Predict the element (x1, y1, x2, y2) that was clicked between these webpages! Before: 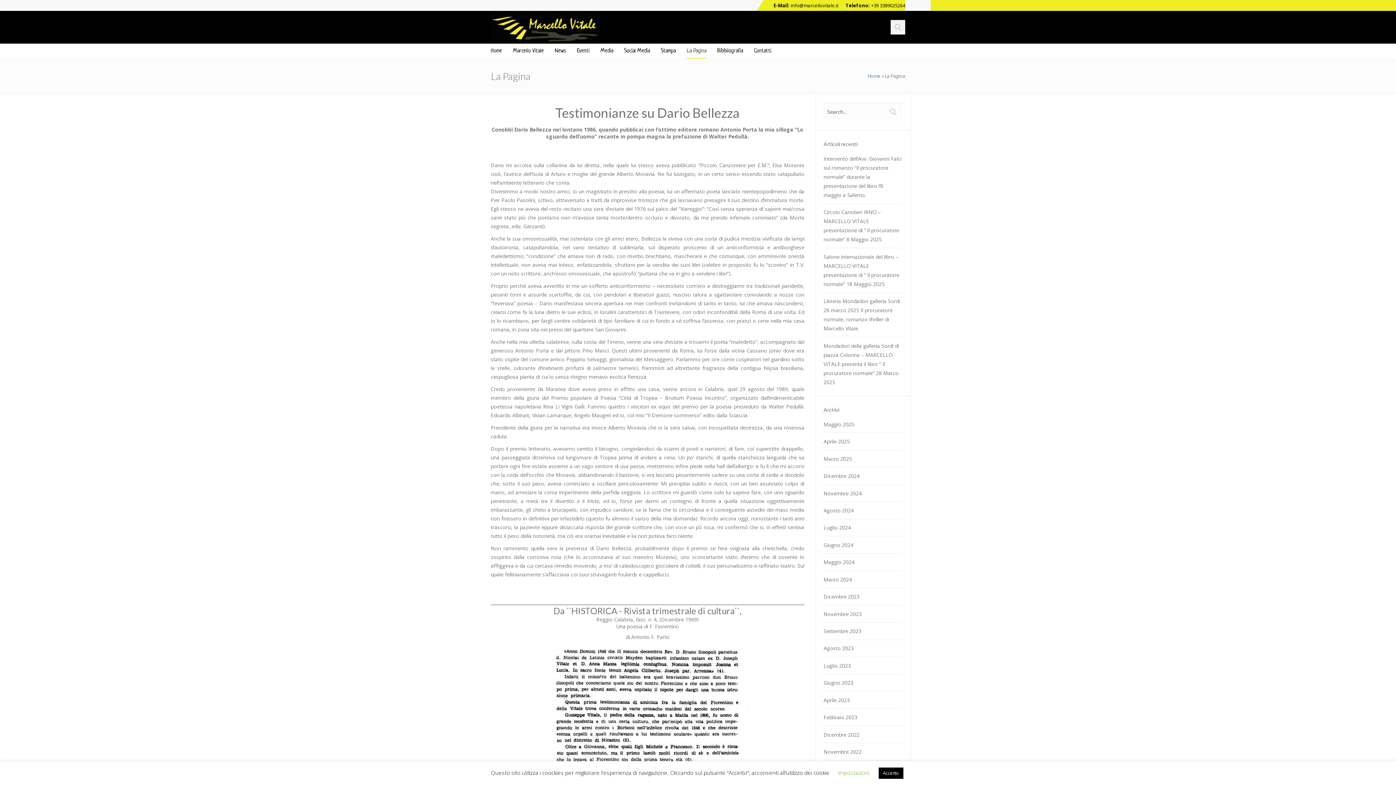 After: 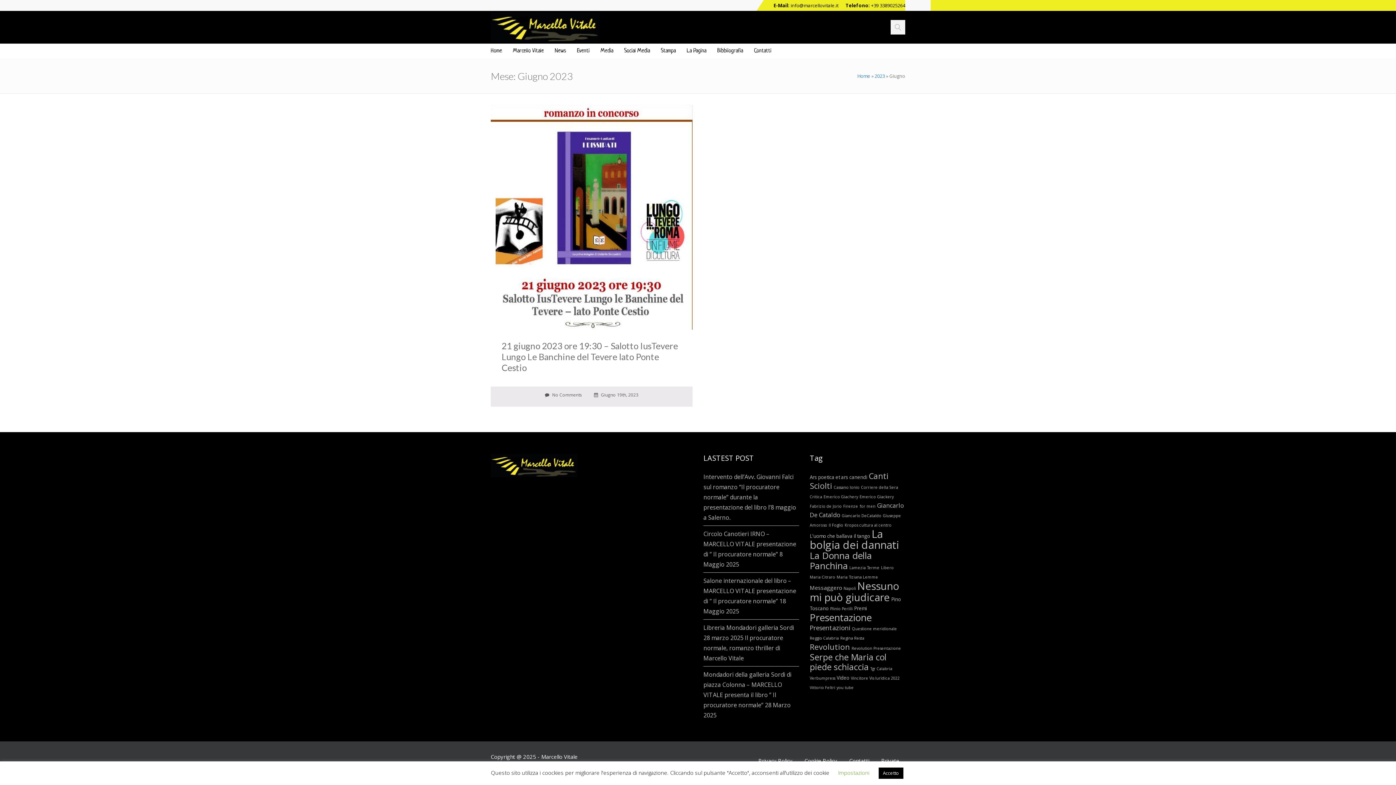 Action: label: Giugno 2023 bbox: (823, 679, 853, 686)